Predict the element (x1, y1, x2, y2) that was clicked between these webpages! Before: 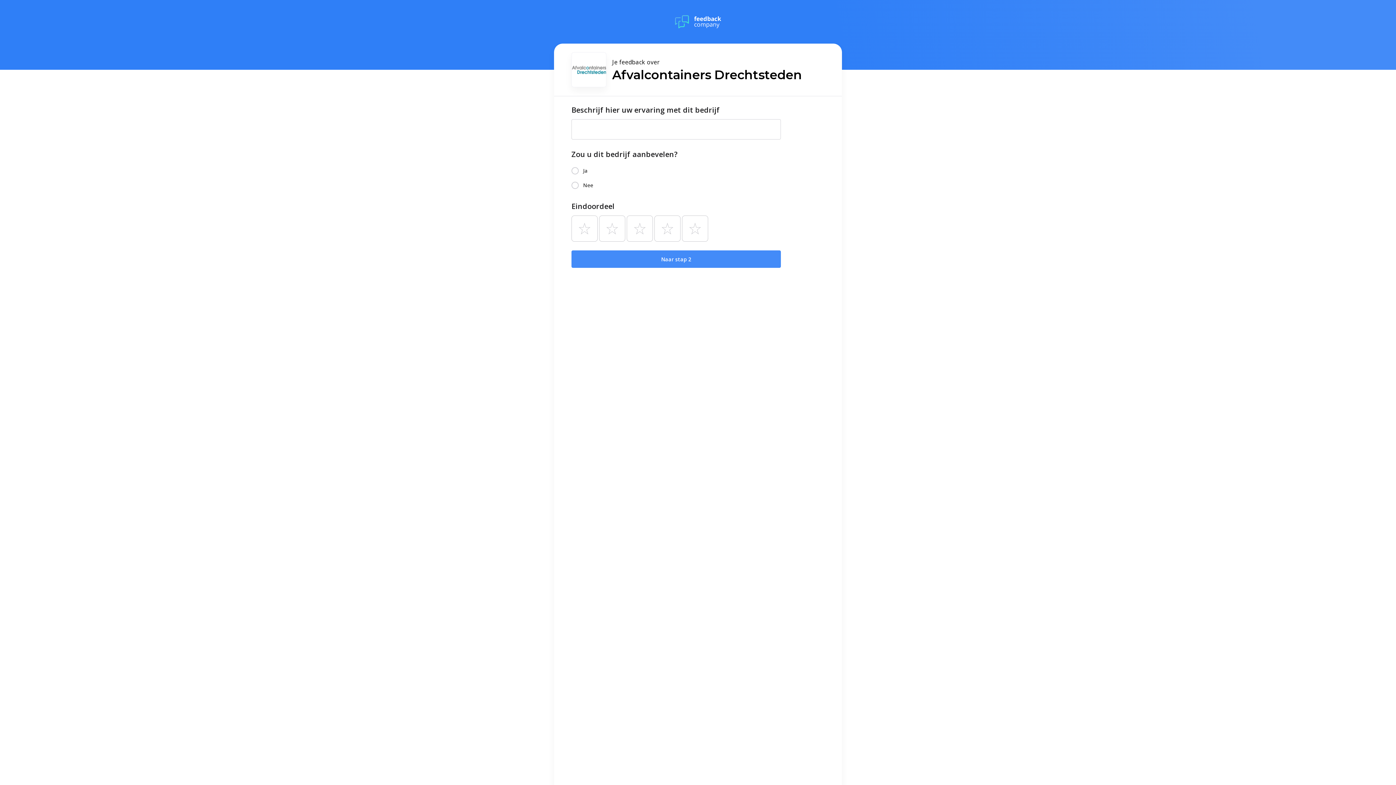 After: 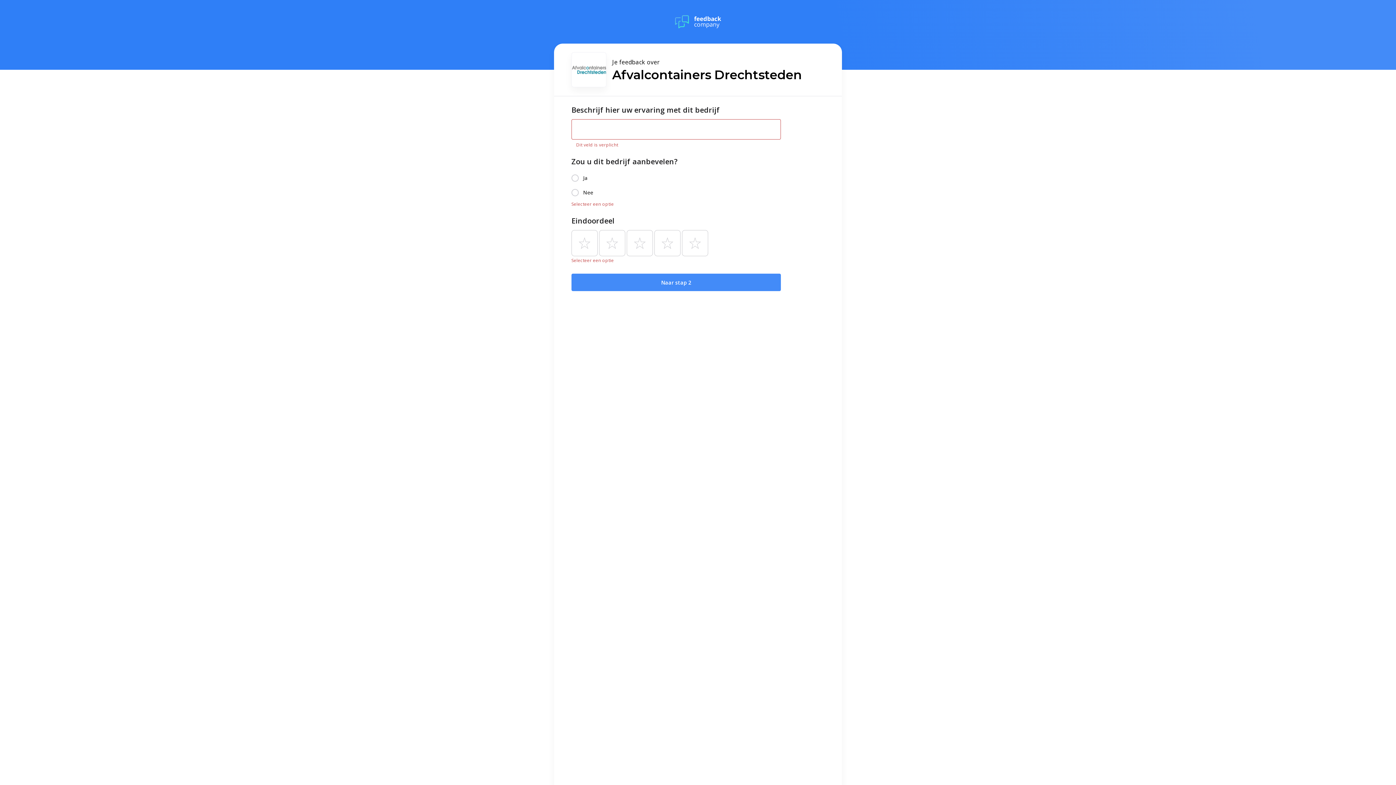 Action: label: Naar stap 2 bbox: (571, 250, 781, 268)